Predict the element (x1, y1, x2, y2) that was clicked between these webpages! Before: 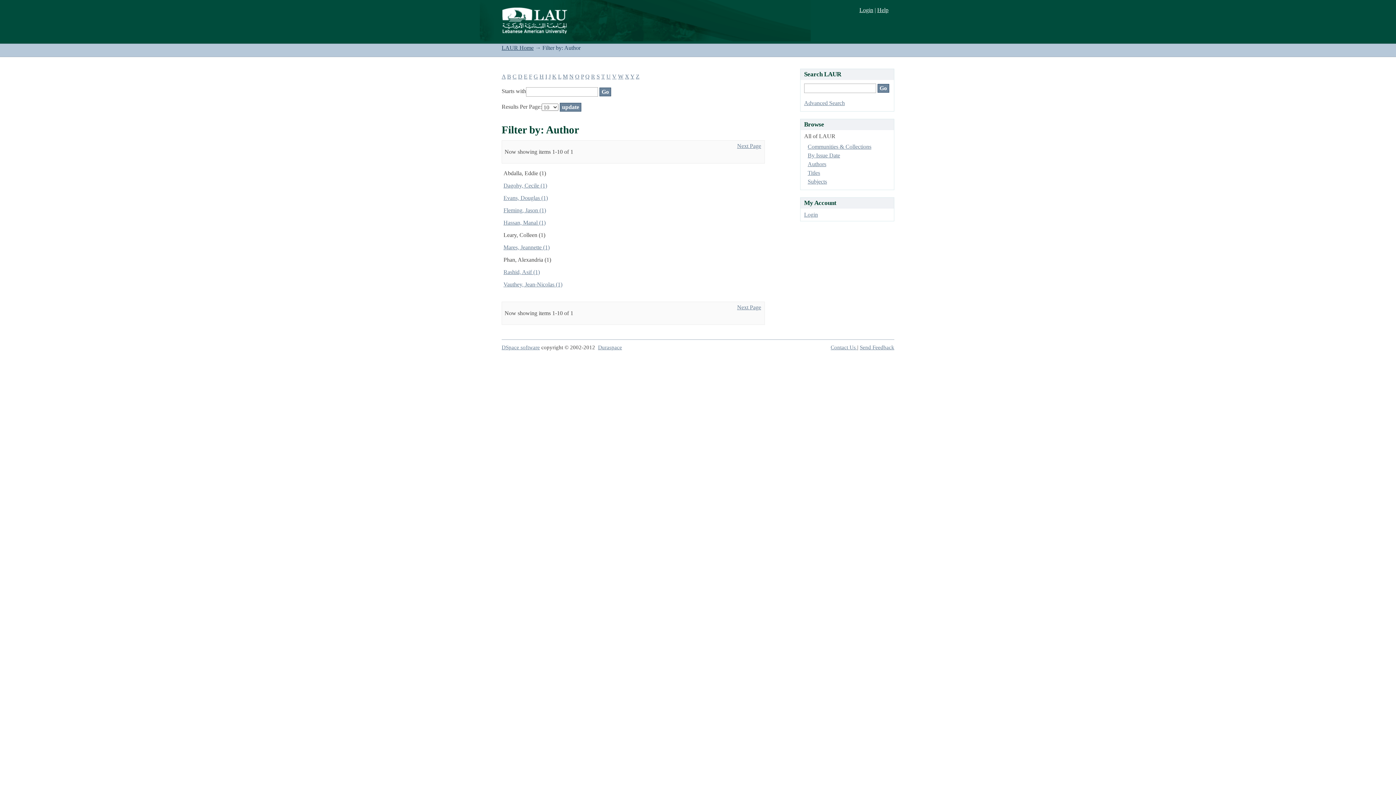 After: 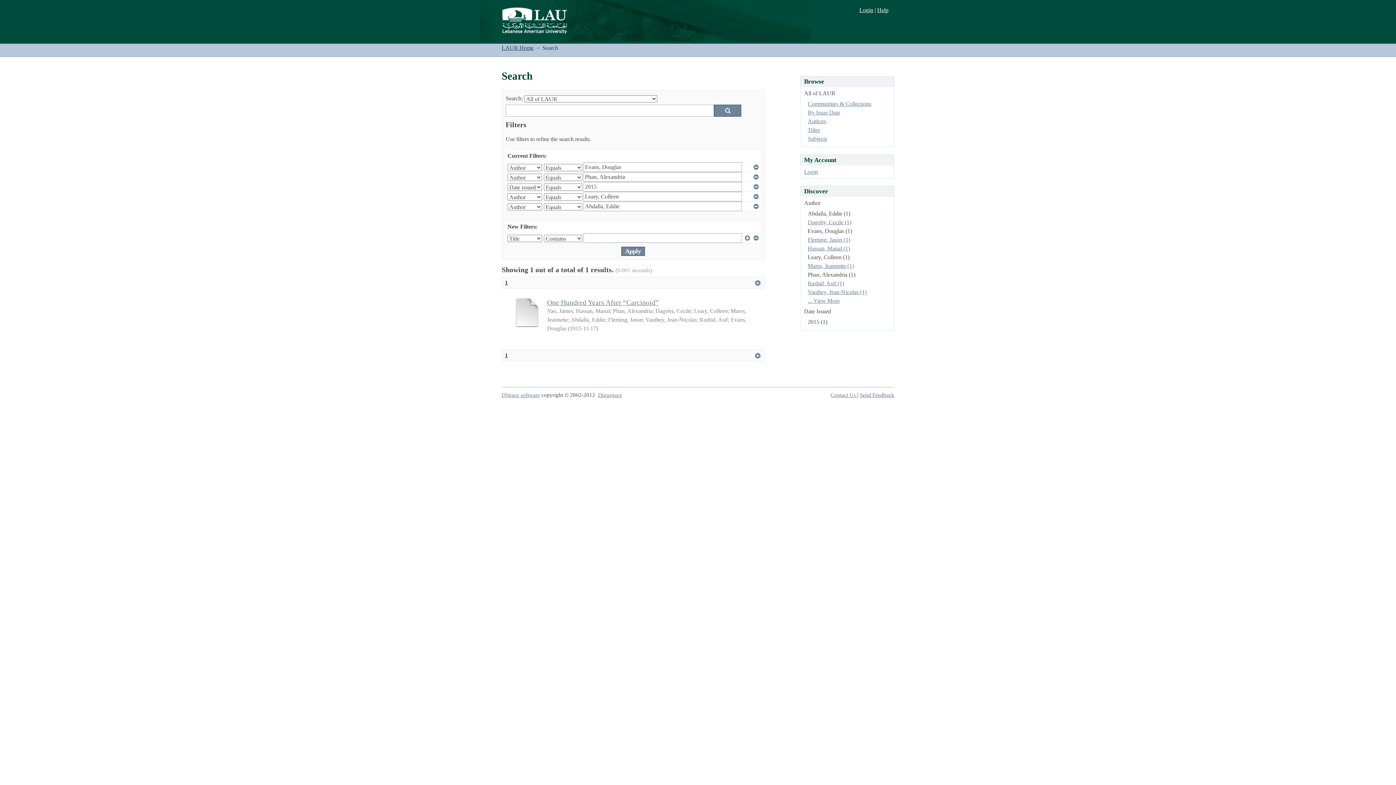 Action: bbox: (503, 194, 548, 200) label: Evans, Douglas (1)